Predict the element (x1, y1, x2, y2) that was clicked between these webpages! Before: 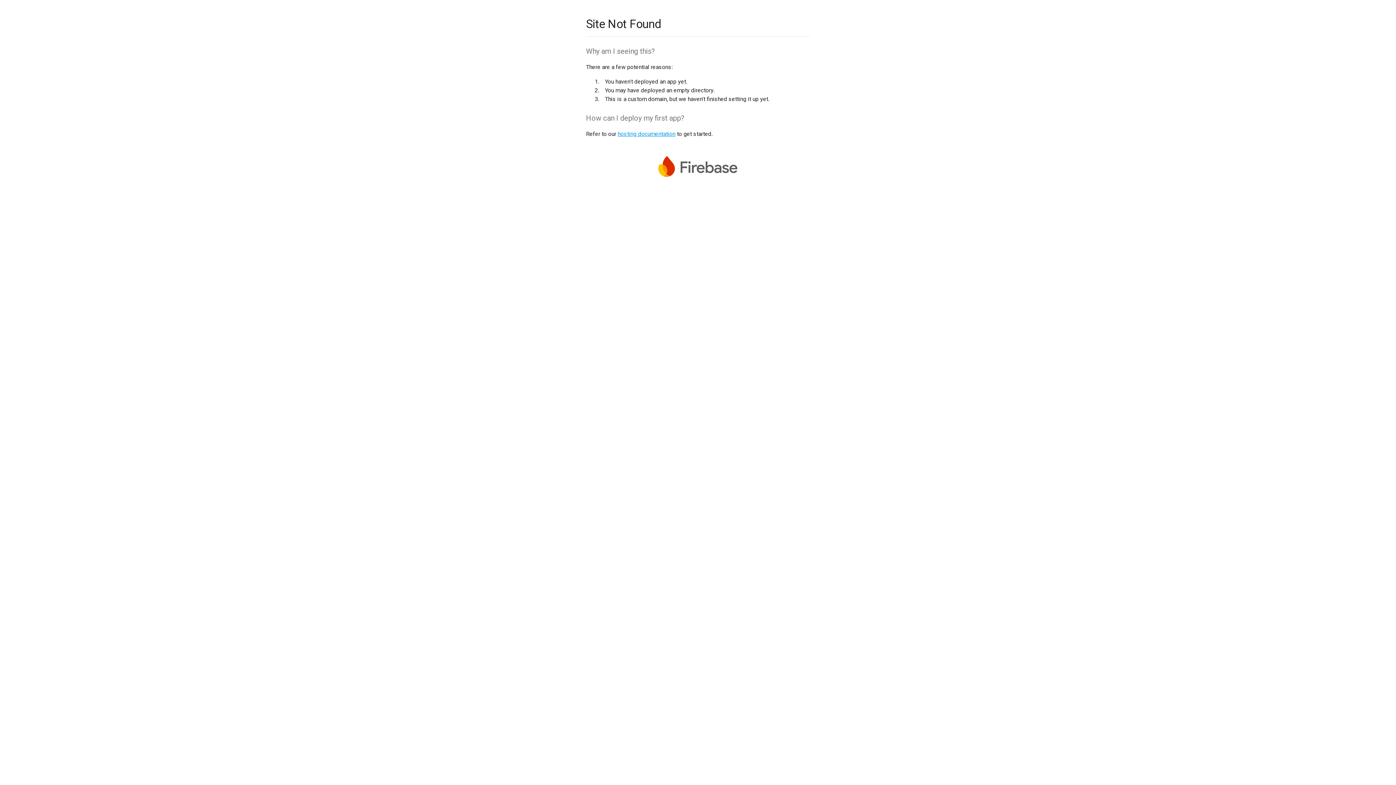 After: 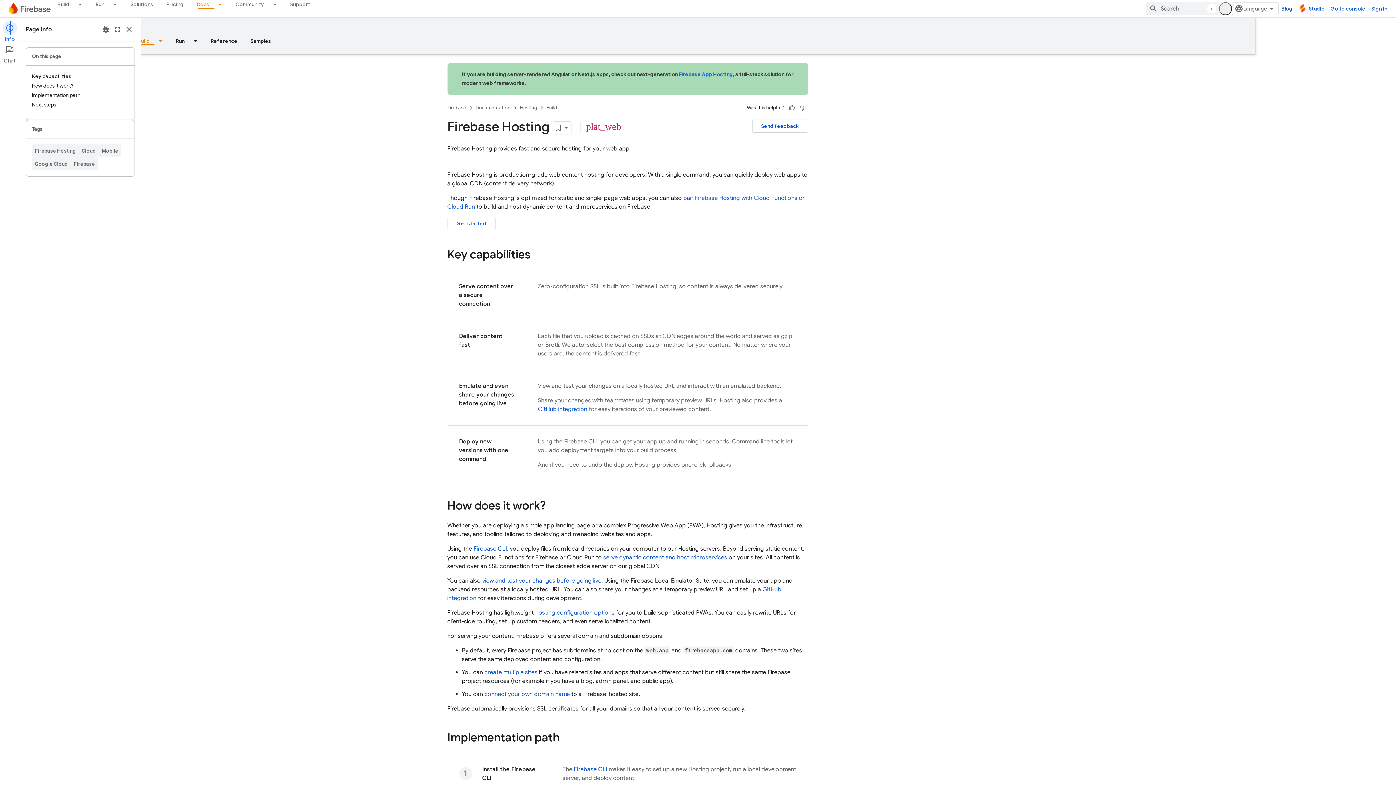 Action: bbox: (617, 130, 675, 137) label: hosting documentation